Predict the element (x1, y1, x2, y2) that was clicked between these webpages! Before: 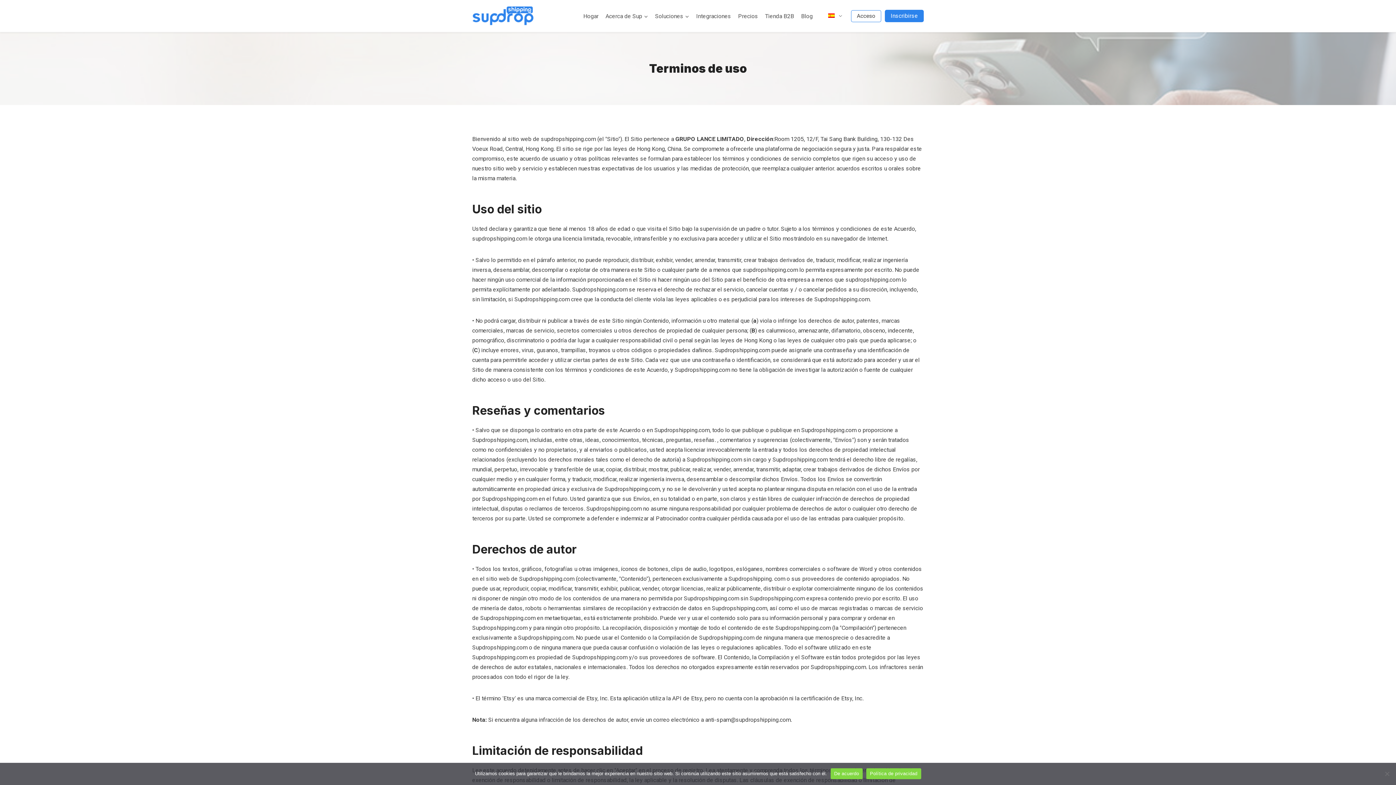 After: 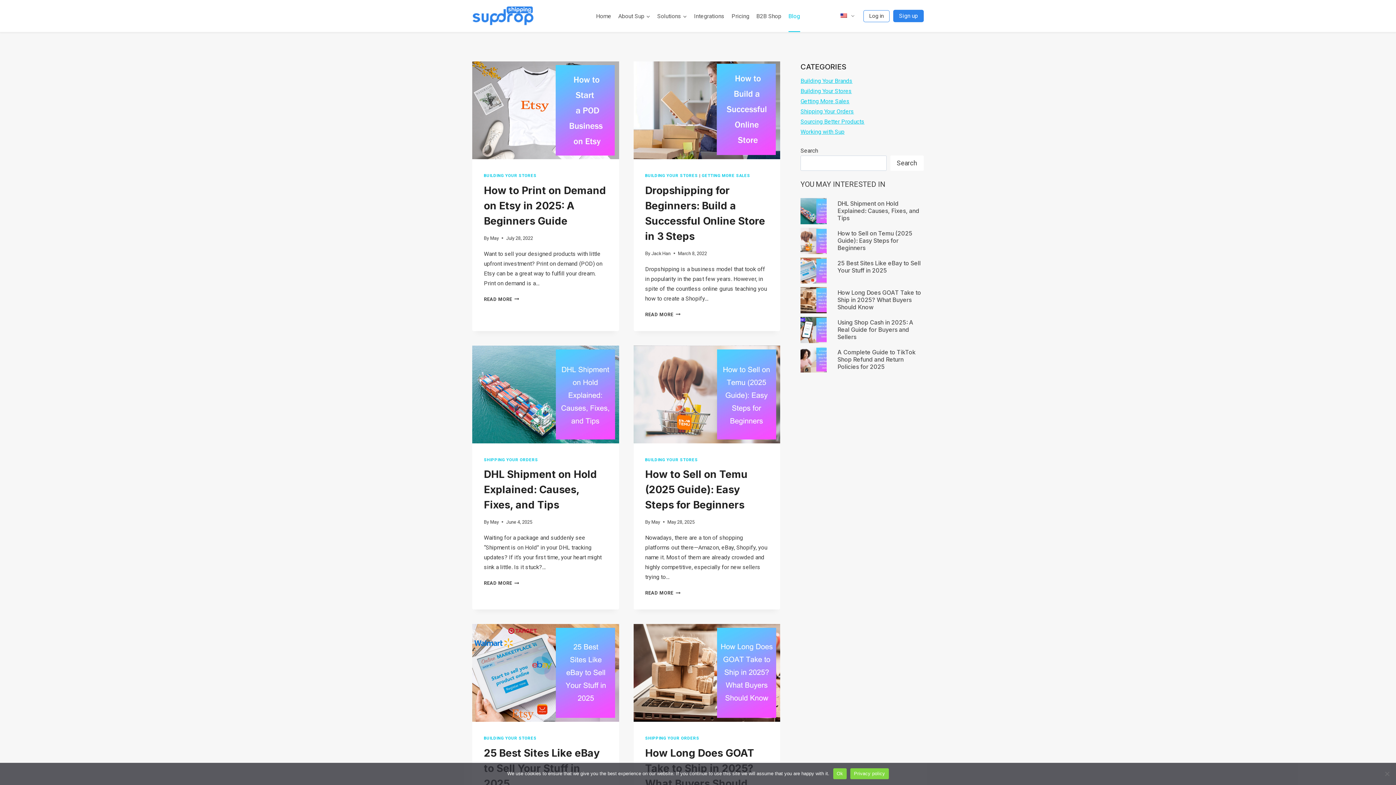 Action: label: Blog bbox: (797, 0, 816, 32)